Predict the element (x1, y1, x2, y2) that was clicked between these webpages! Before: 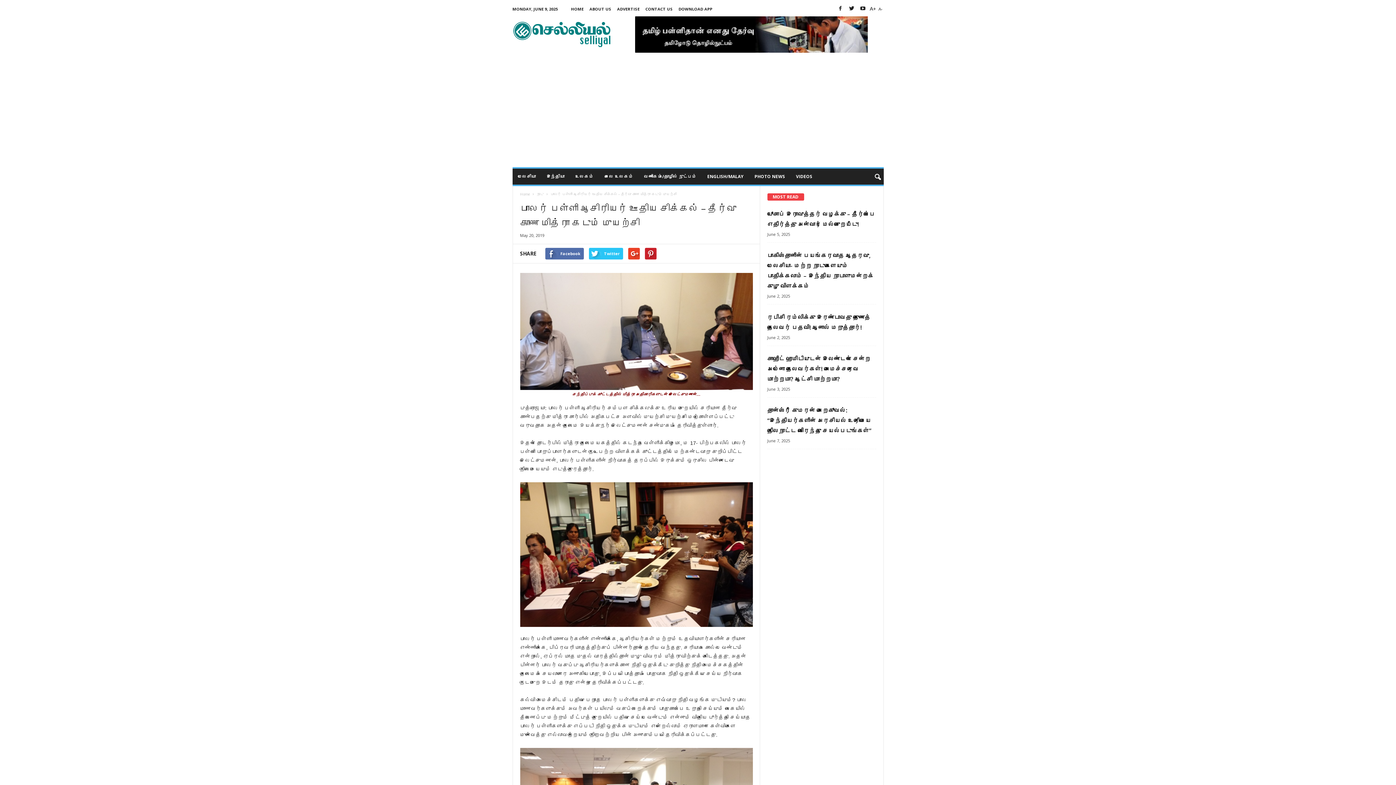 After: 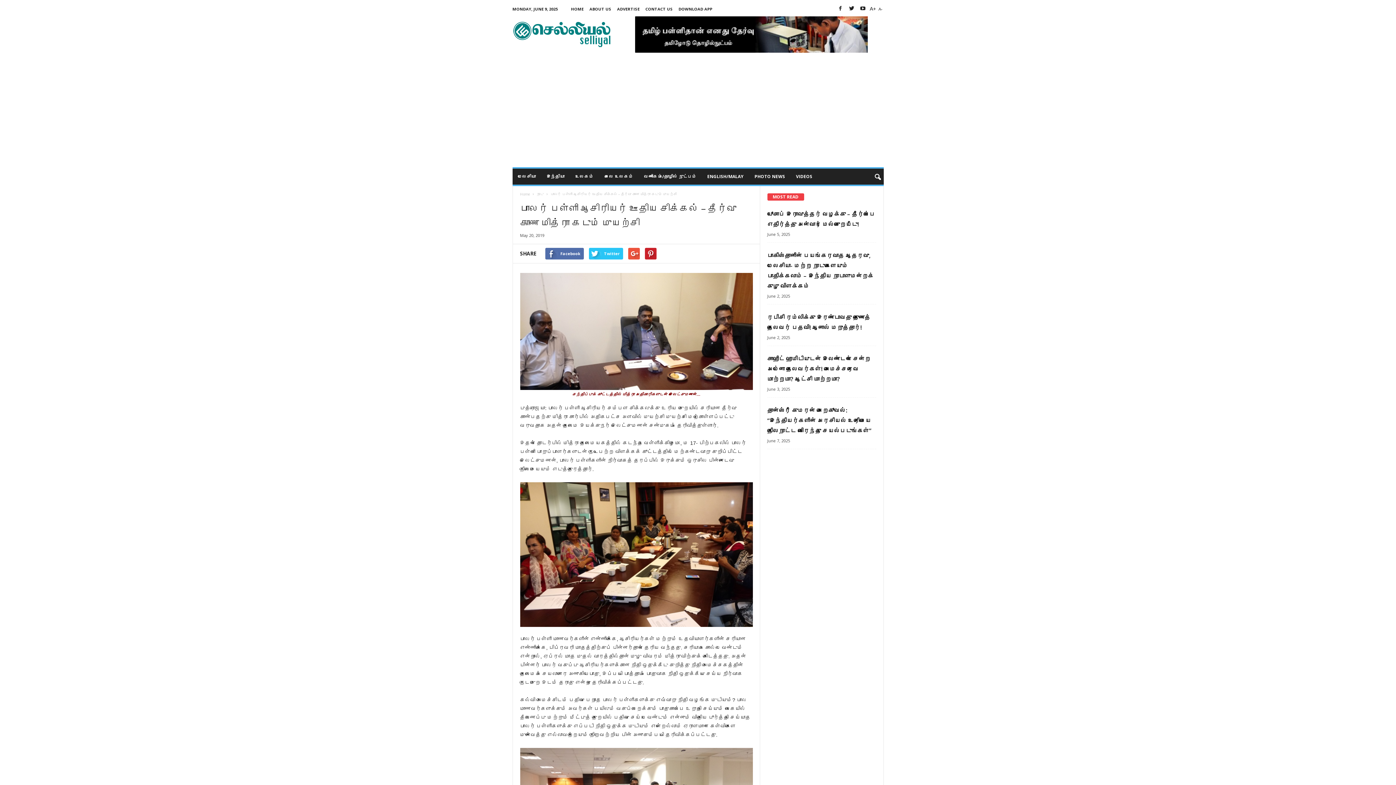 Action: bbox: (628, 248, 639, 259)